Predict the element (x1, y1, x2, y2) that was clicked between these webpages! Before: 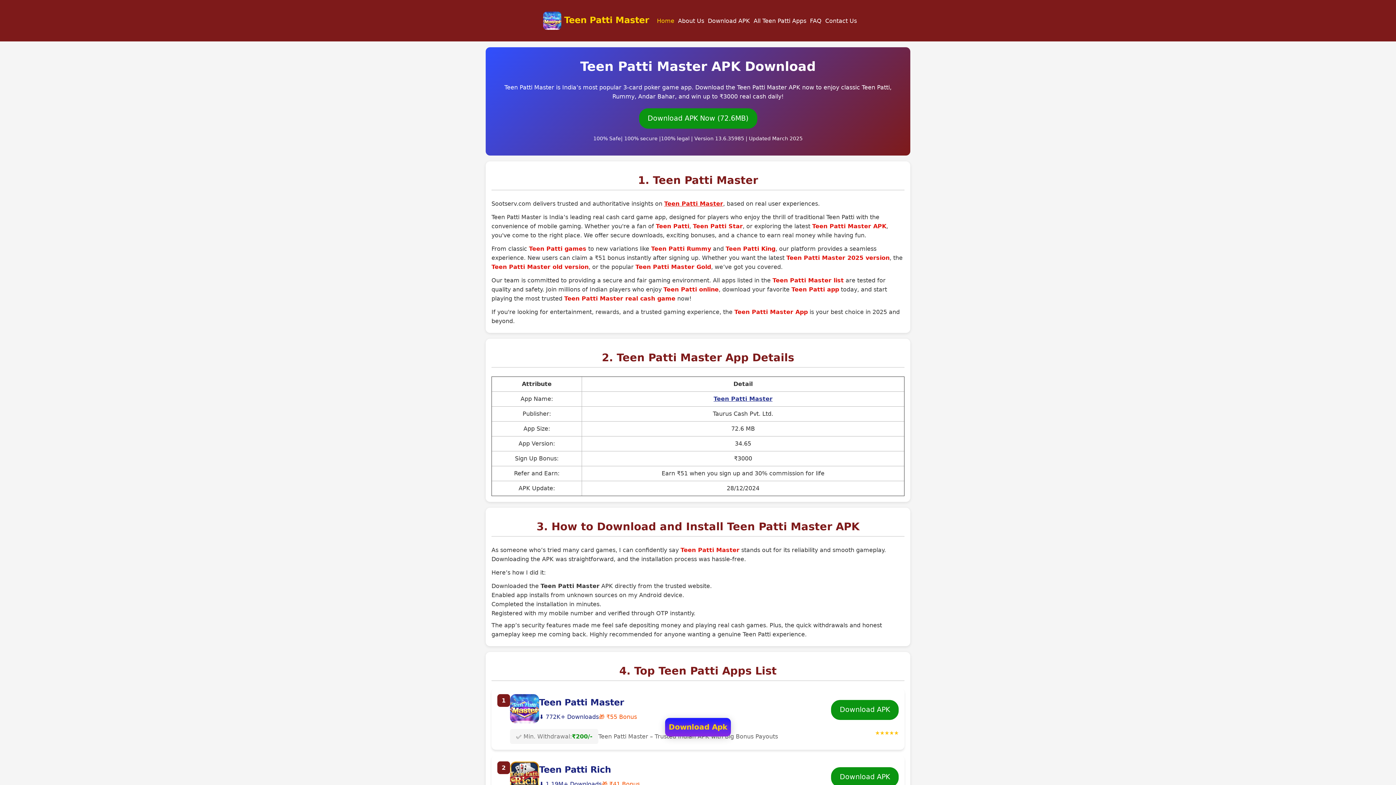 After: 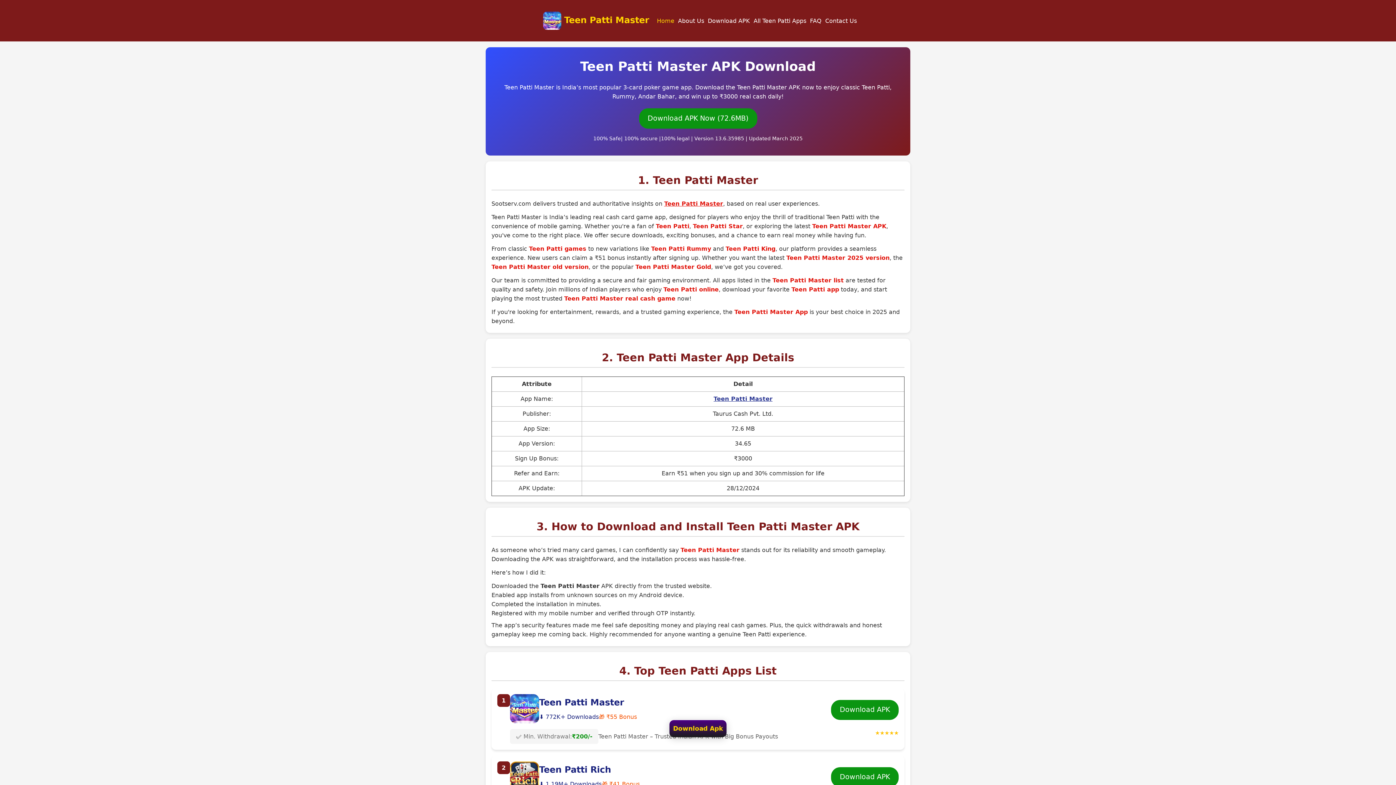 Action: label:  Teen Patti Master bbox: (537, 5, 655, 35)